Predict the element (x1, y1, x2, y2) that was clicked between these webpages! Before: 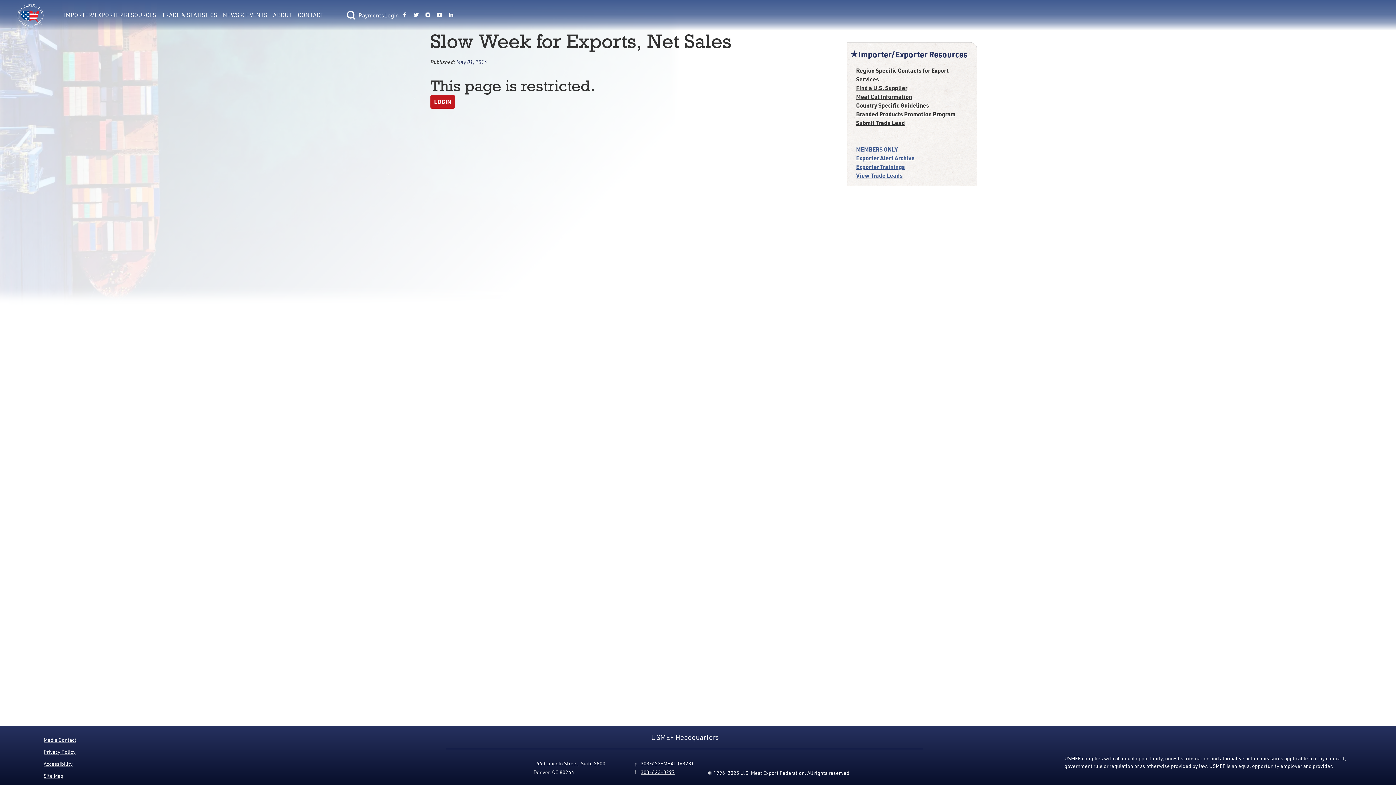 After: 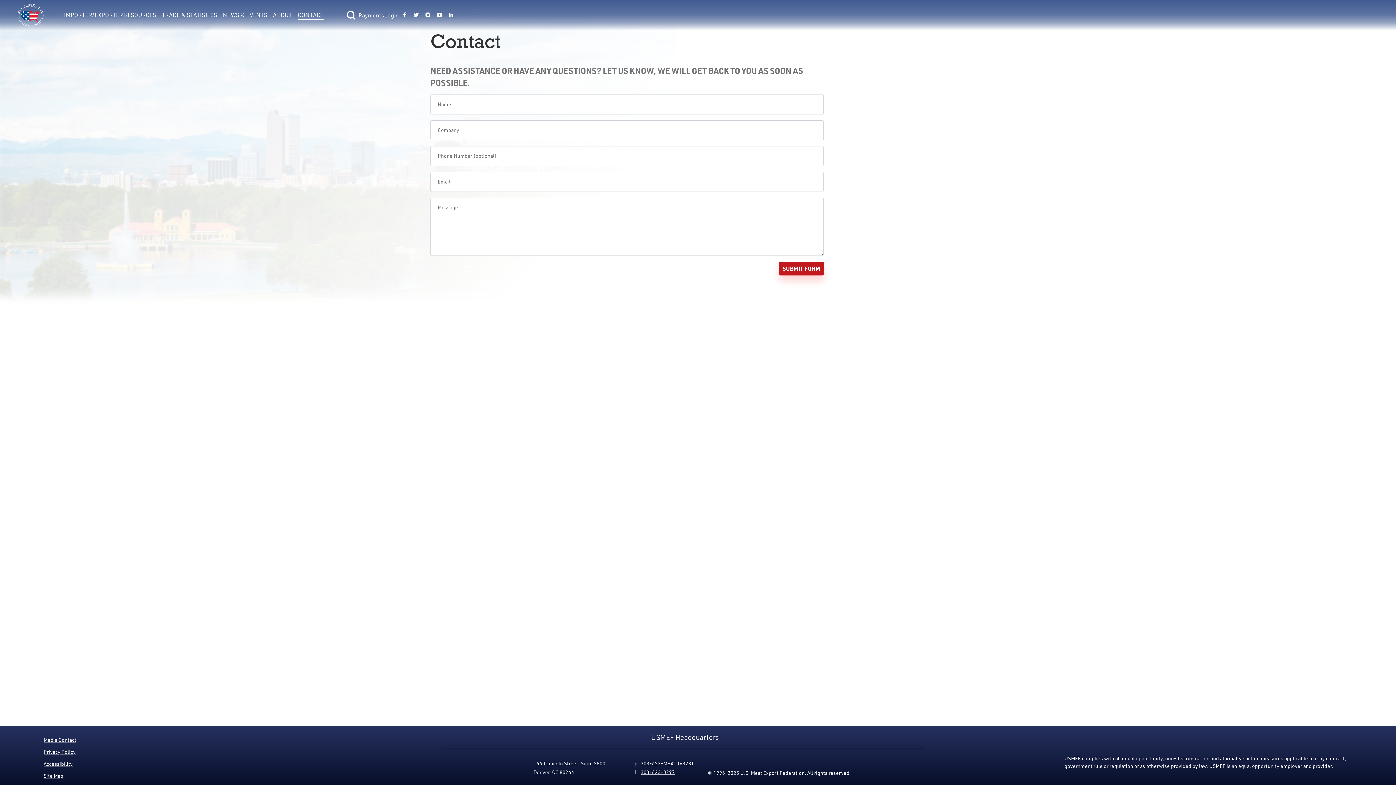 Action: label: CONTACT bbox: (297, 10, 323, 20)